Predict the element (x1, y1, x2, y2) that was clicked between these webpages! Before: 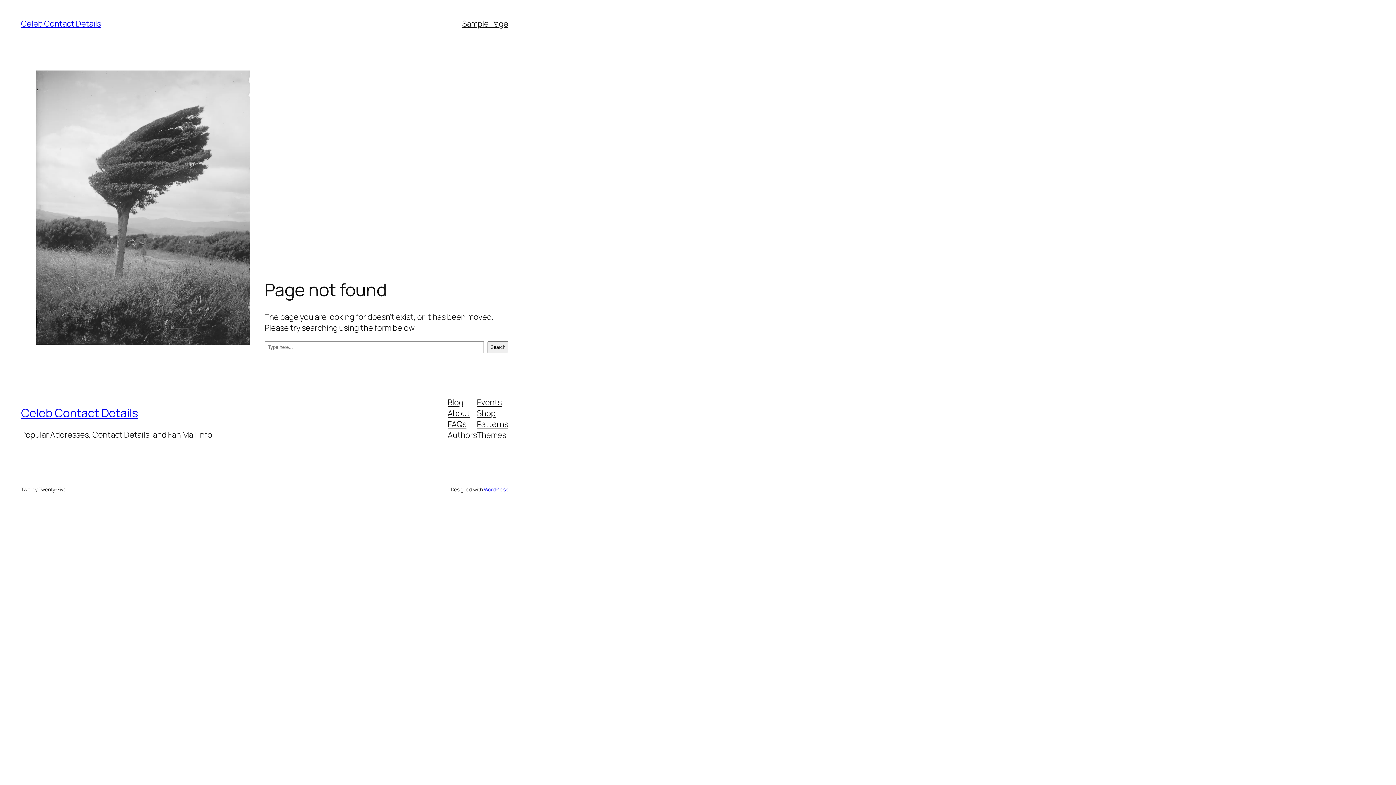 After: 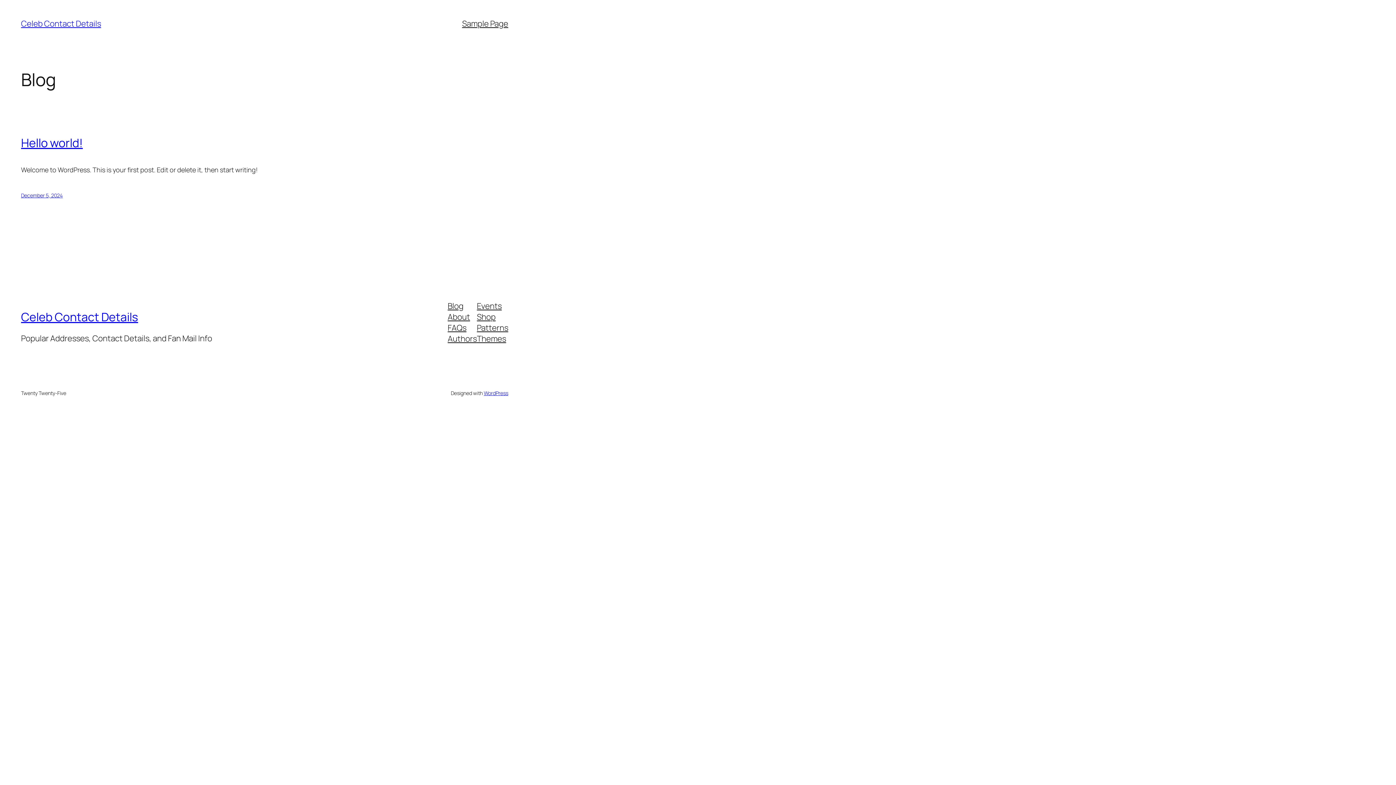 Action: bbox: (21, 18, 101, 29) label: Celeb Contact Details